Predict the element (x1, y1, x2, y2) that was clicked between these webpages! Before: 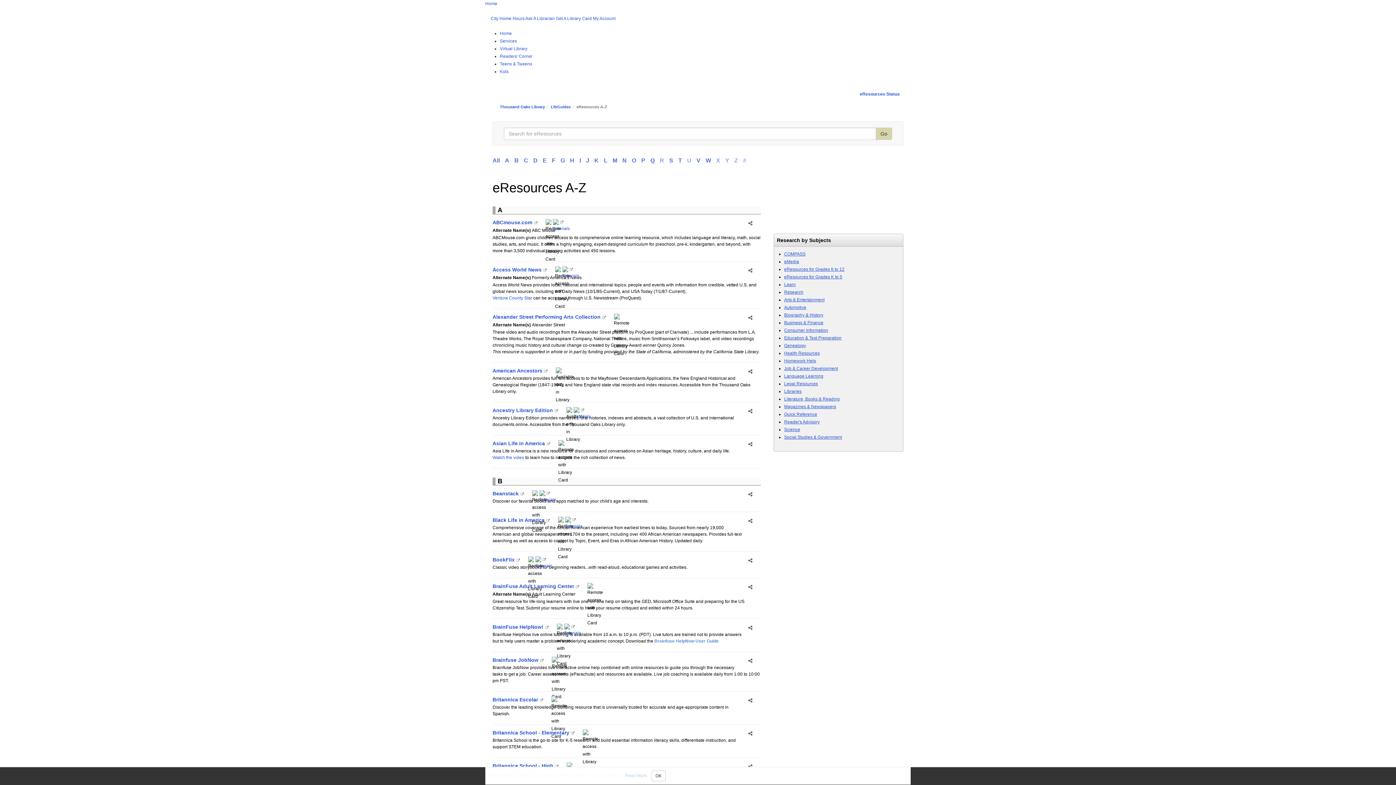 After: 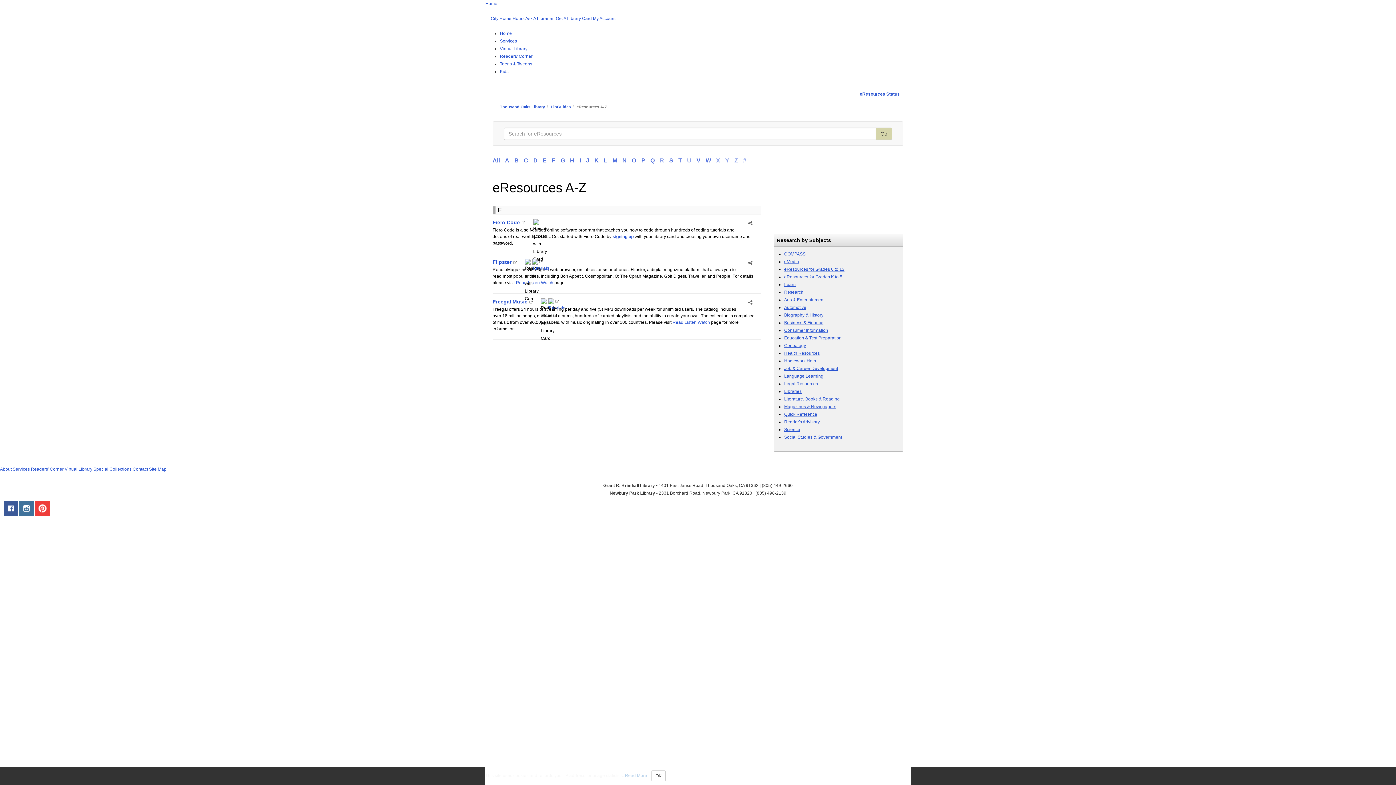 Action: label: Filter Results F bbox: (552, 154, 561, 166)